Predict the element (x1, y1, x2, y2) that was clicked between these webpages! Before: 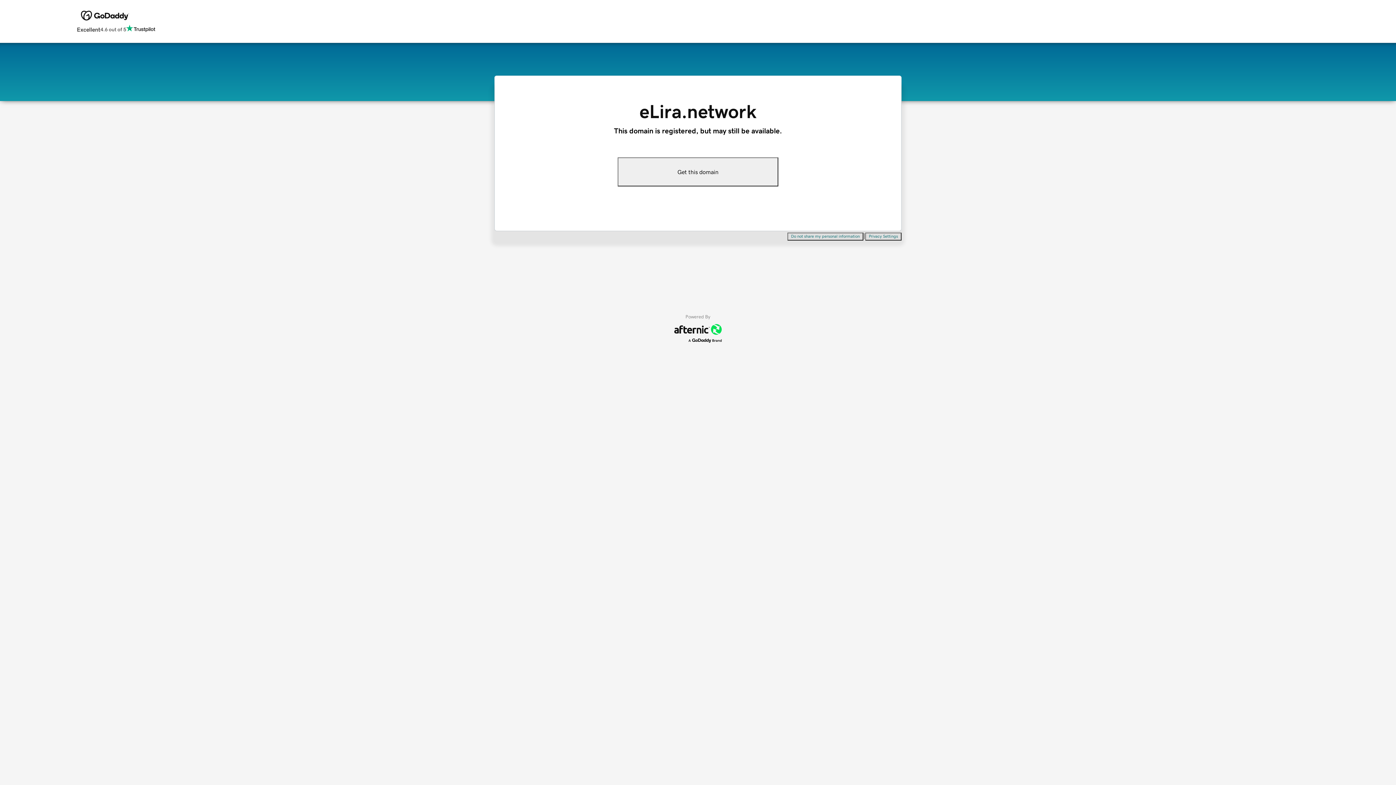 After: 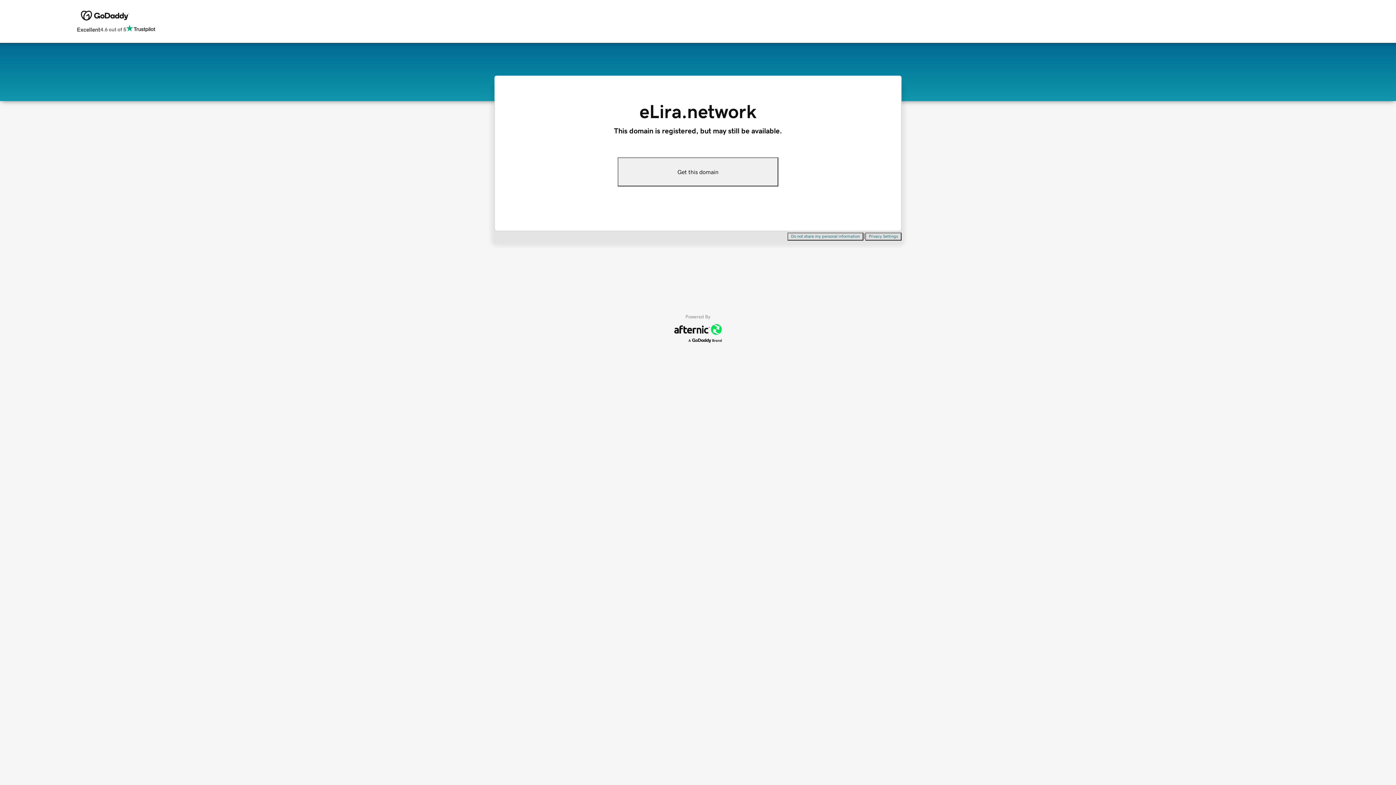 Action: bbox: (617, 157, 778, 186) label: Get this domain